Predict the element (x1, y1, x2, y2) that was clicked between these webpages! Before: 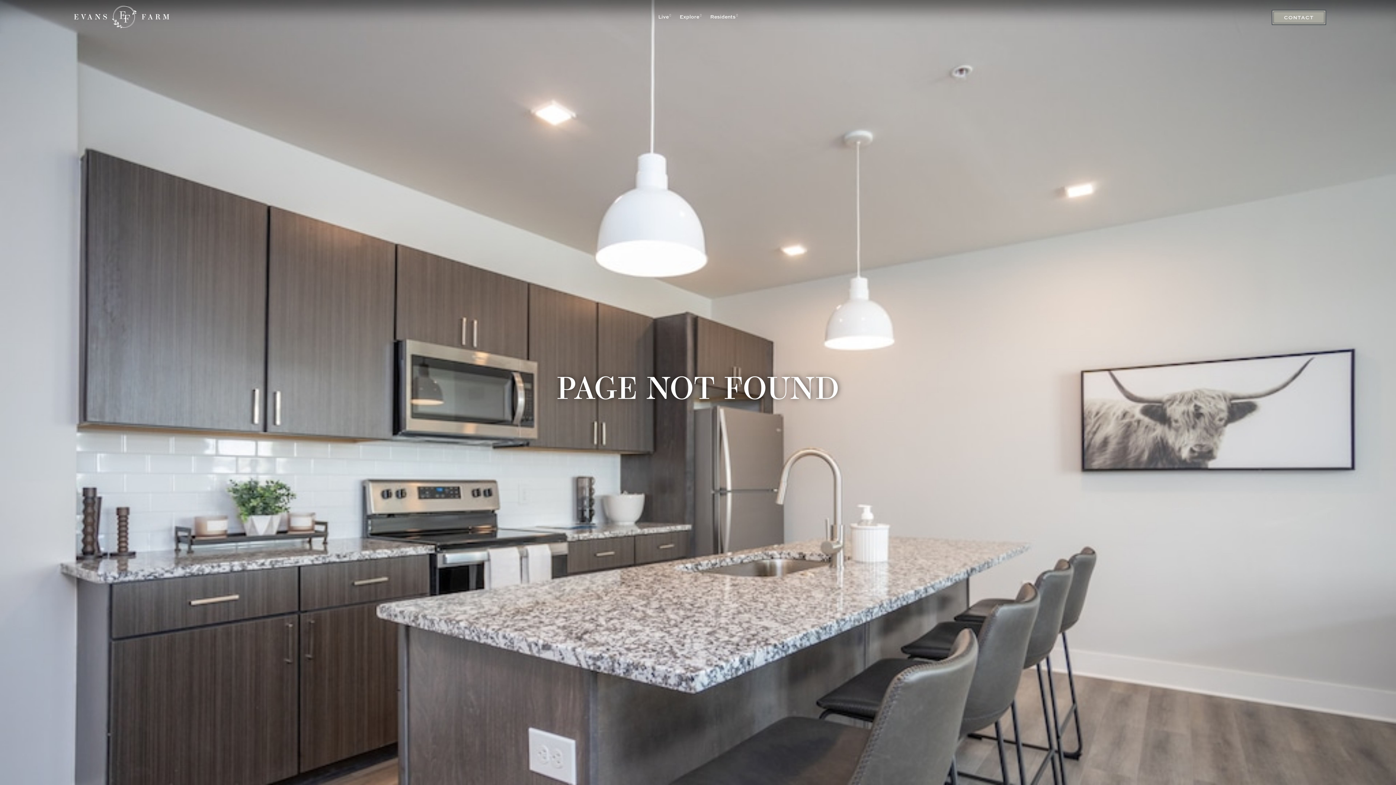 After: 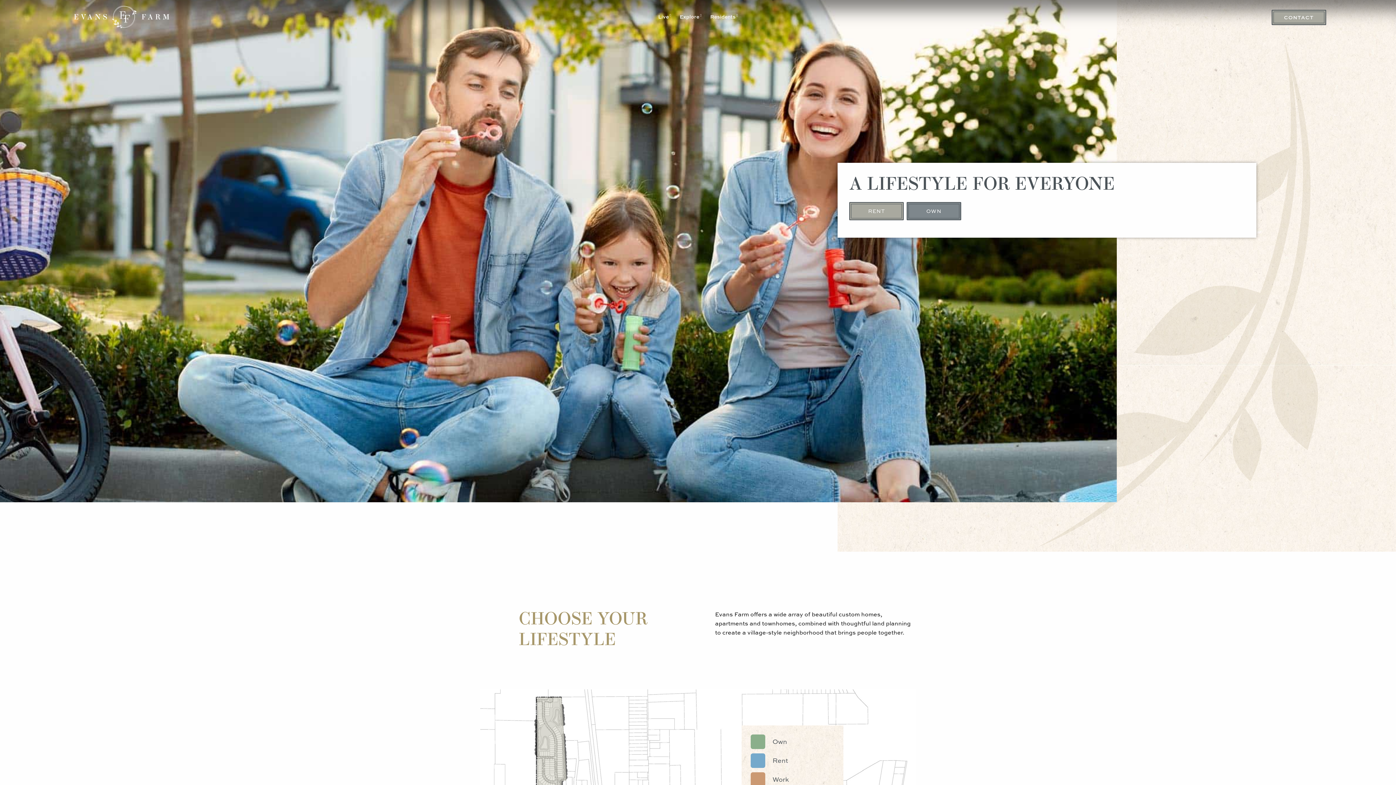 Action: label: Live bbox: (658, 11, 671, 22)